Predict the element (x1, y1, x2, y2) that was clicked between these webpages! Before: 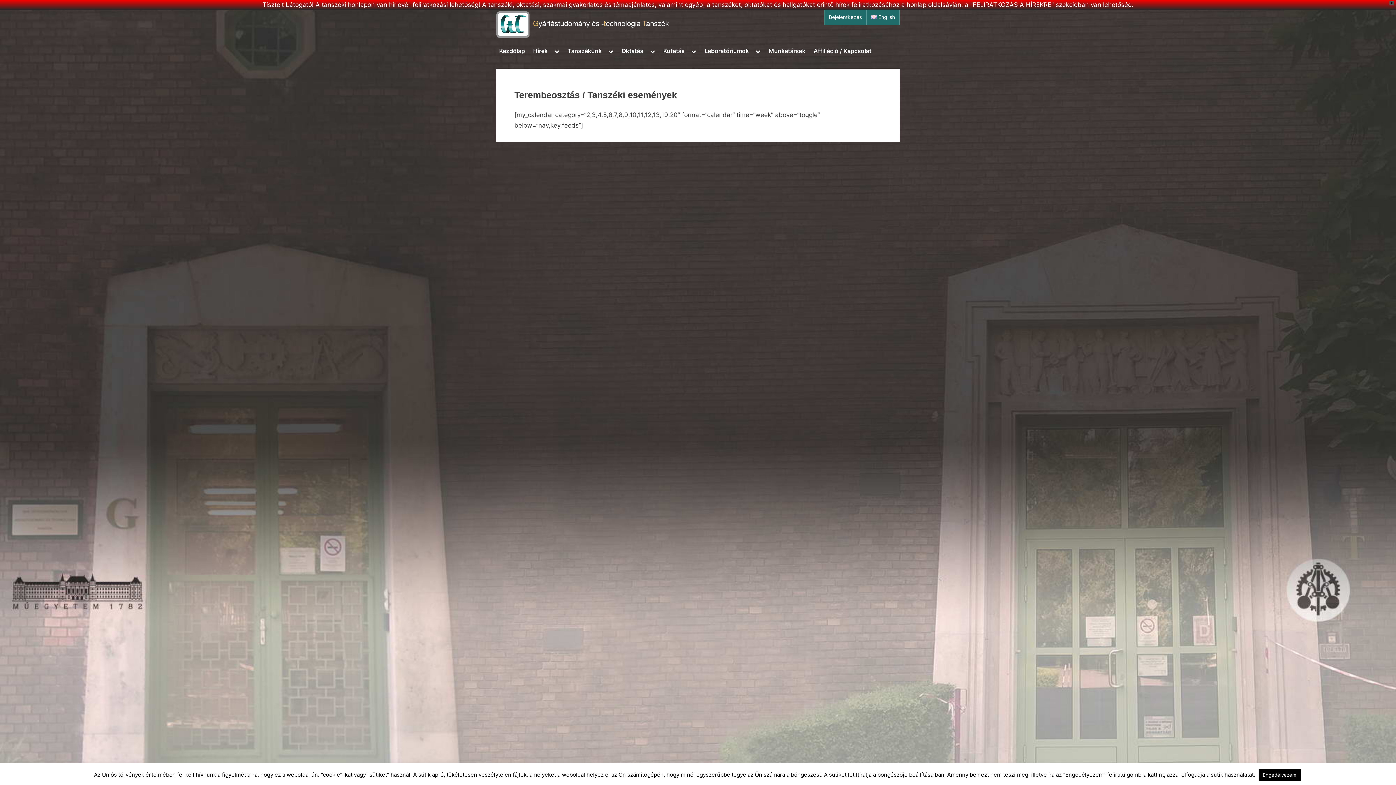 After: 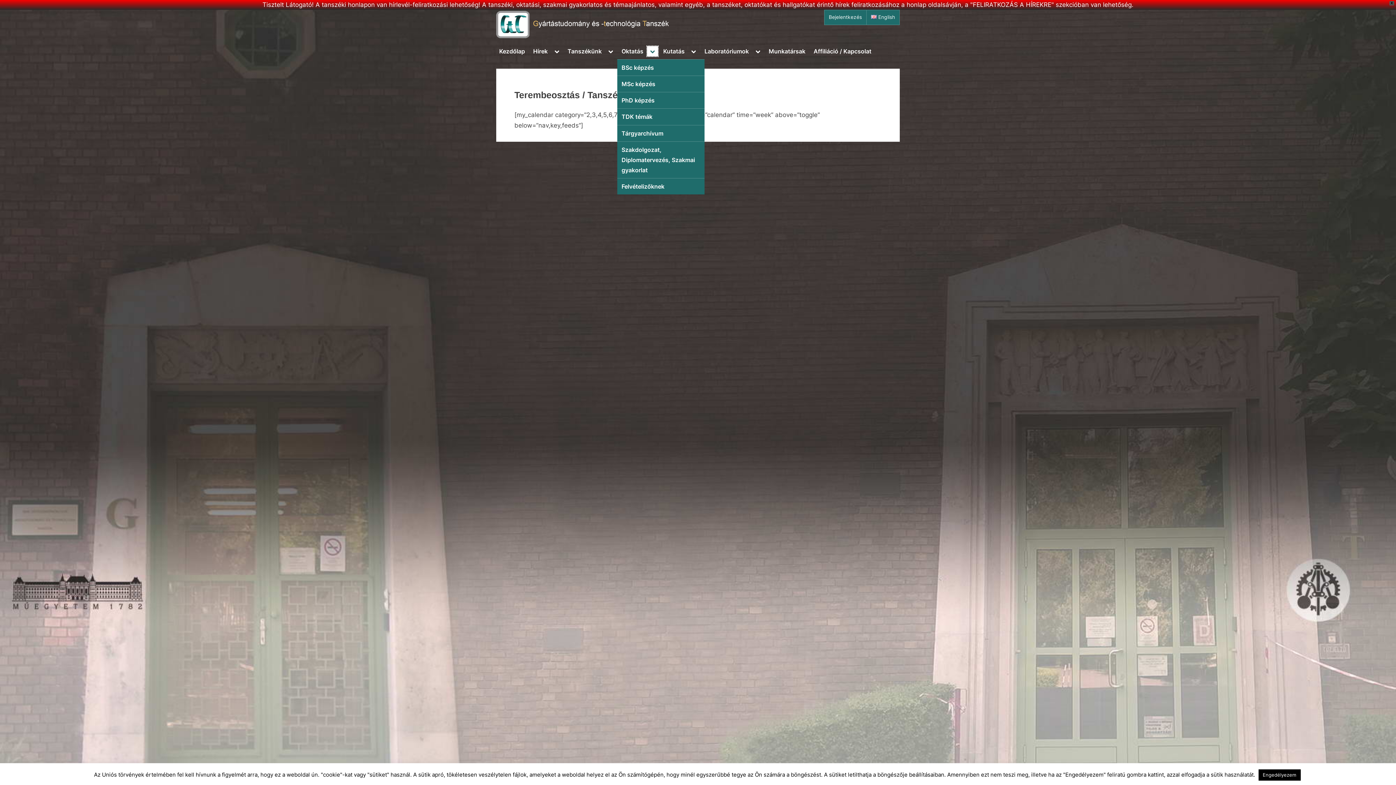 Action: bbox: (647, 46, 658, 56) label: Toggle sub-menu